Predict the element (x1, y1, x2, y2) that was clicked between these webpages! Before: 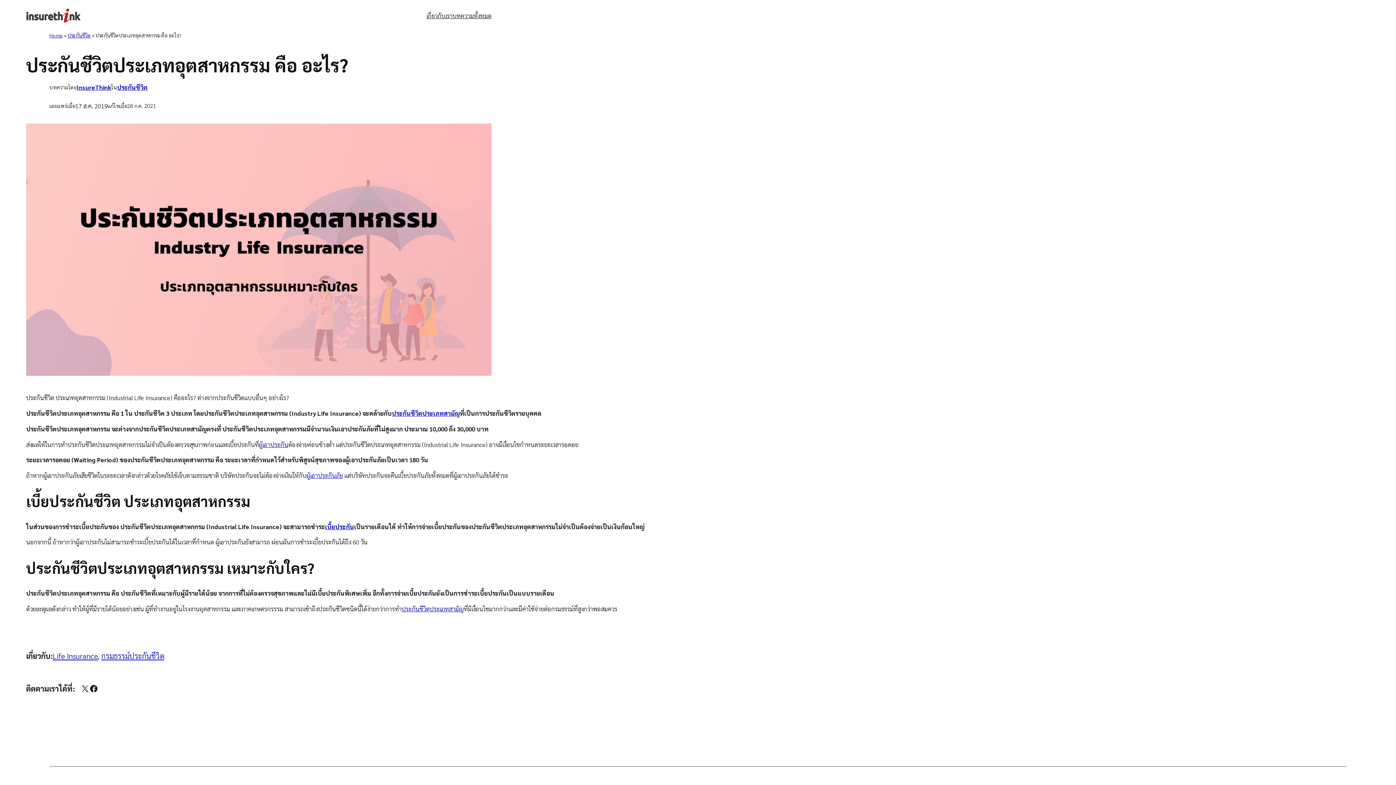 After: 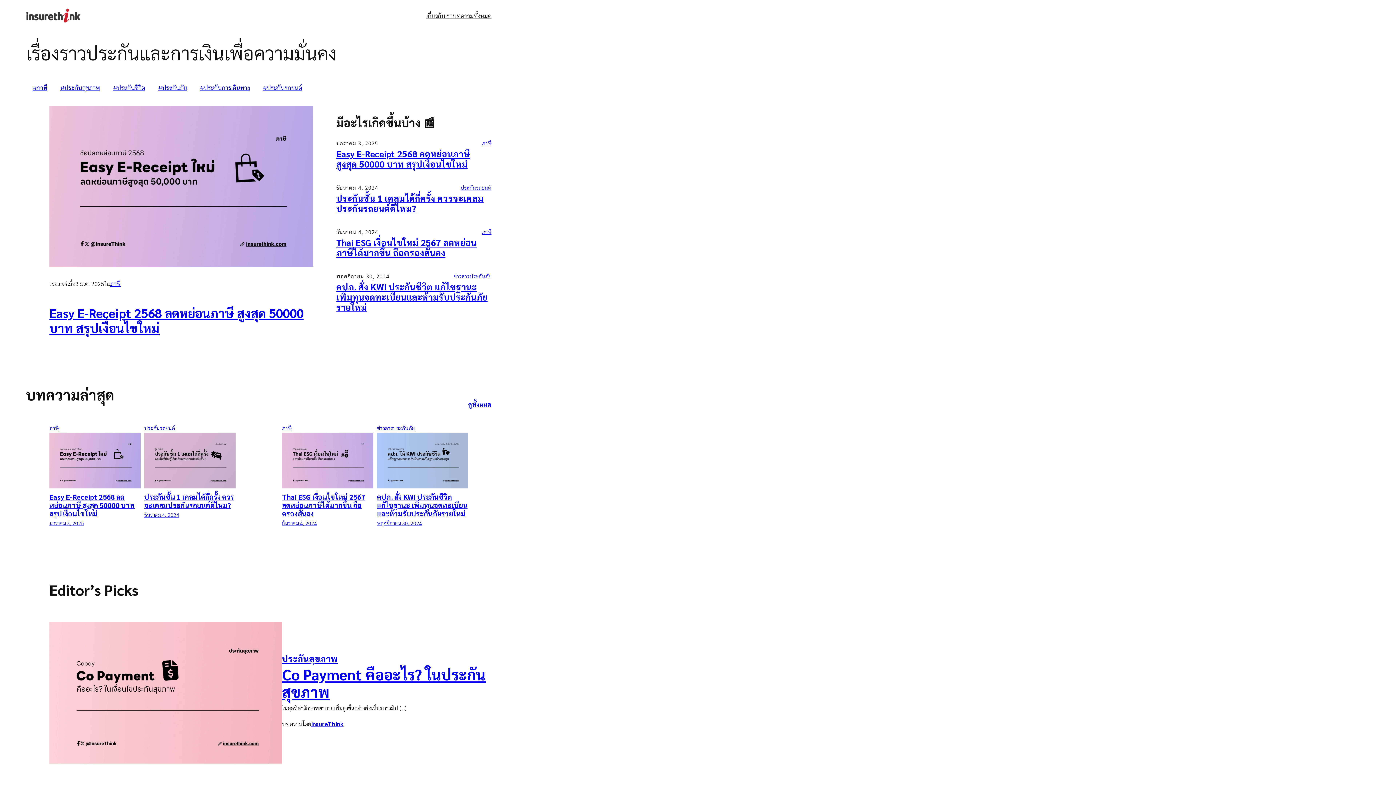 Action: bbox: (49, 32, 62, 38) label: Home